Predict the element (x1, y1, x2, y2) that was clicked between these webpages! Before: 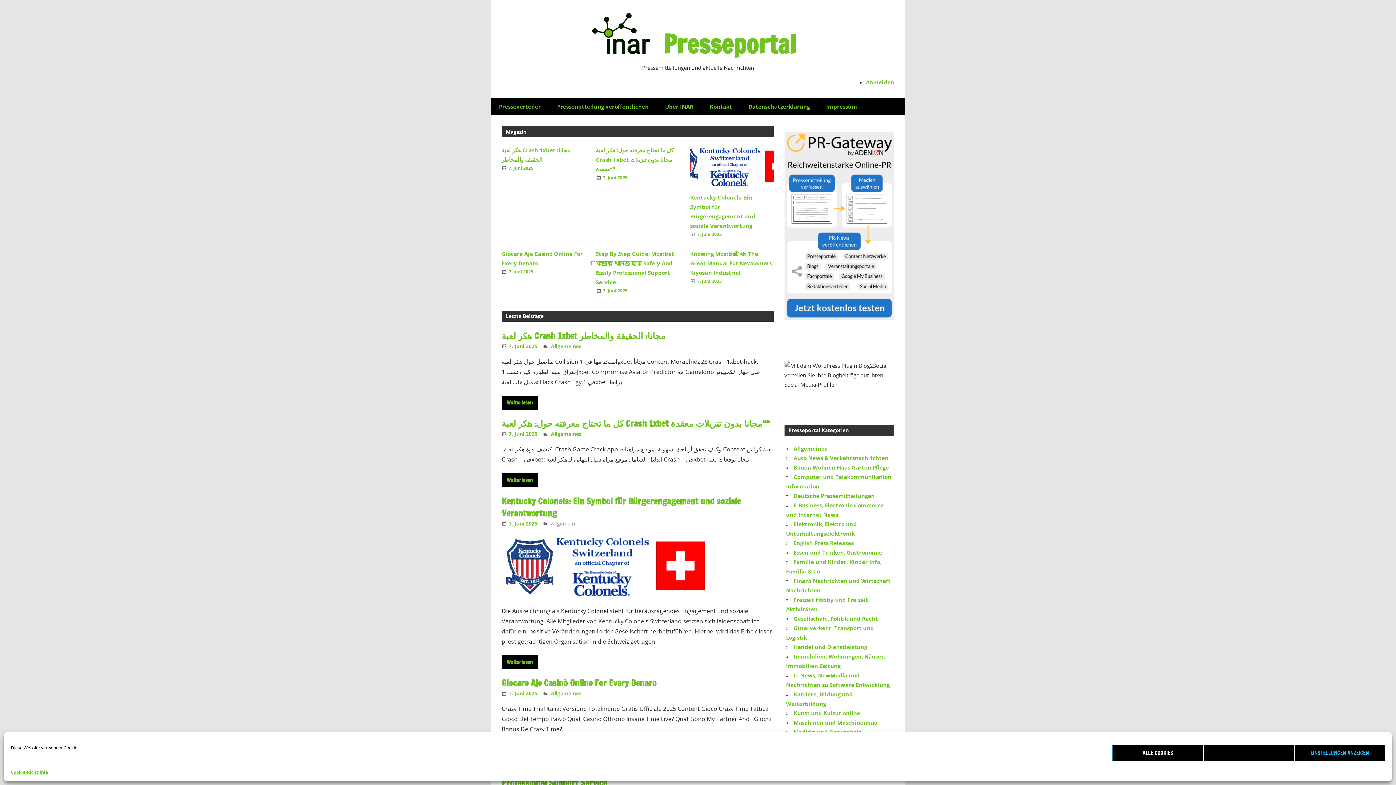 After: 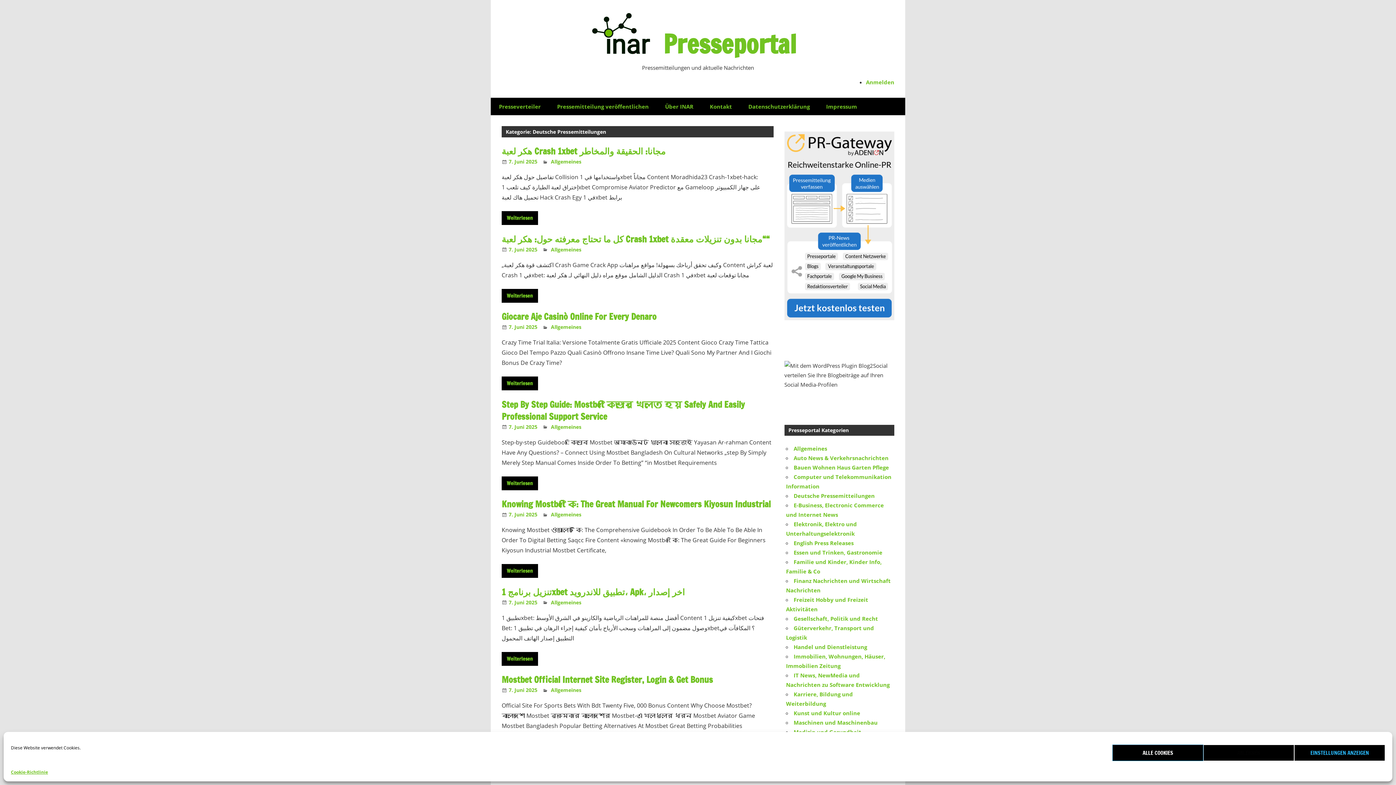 Action: bbox: (793, 492, 874, 499) label: Deutsche Pressemitteilungen